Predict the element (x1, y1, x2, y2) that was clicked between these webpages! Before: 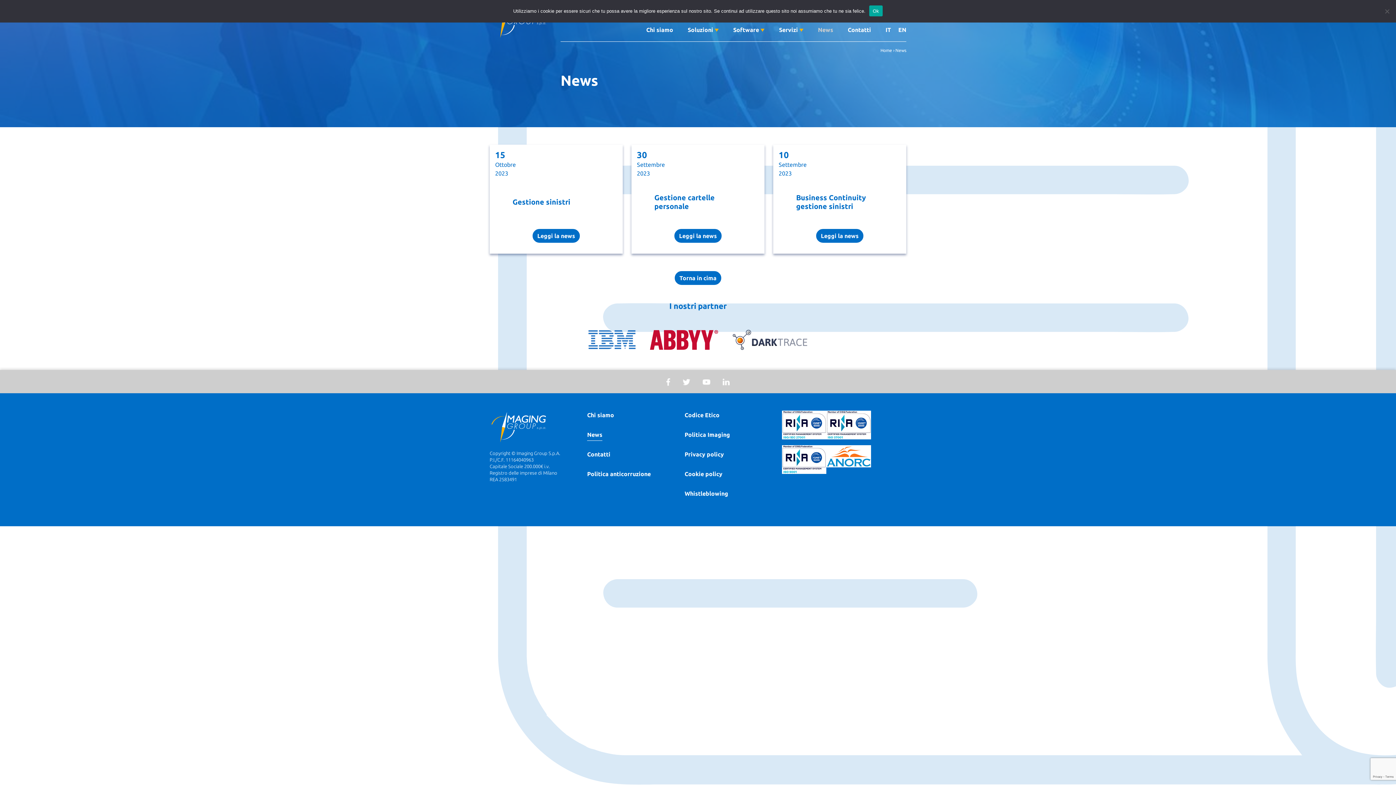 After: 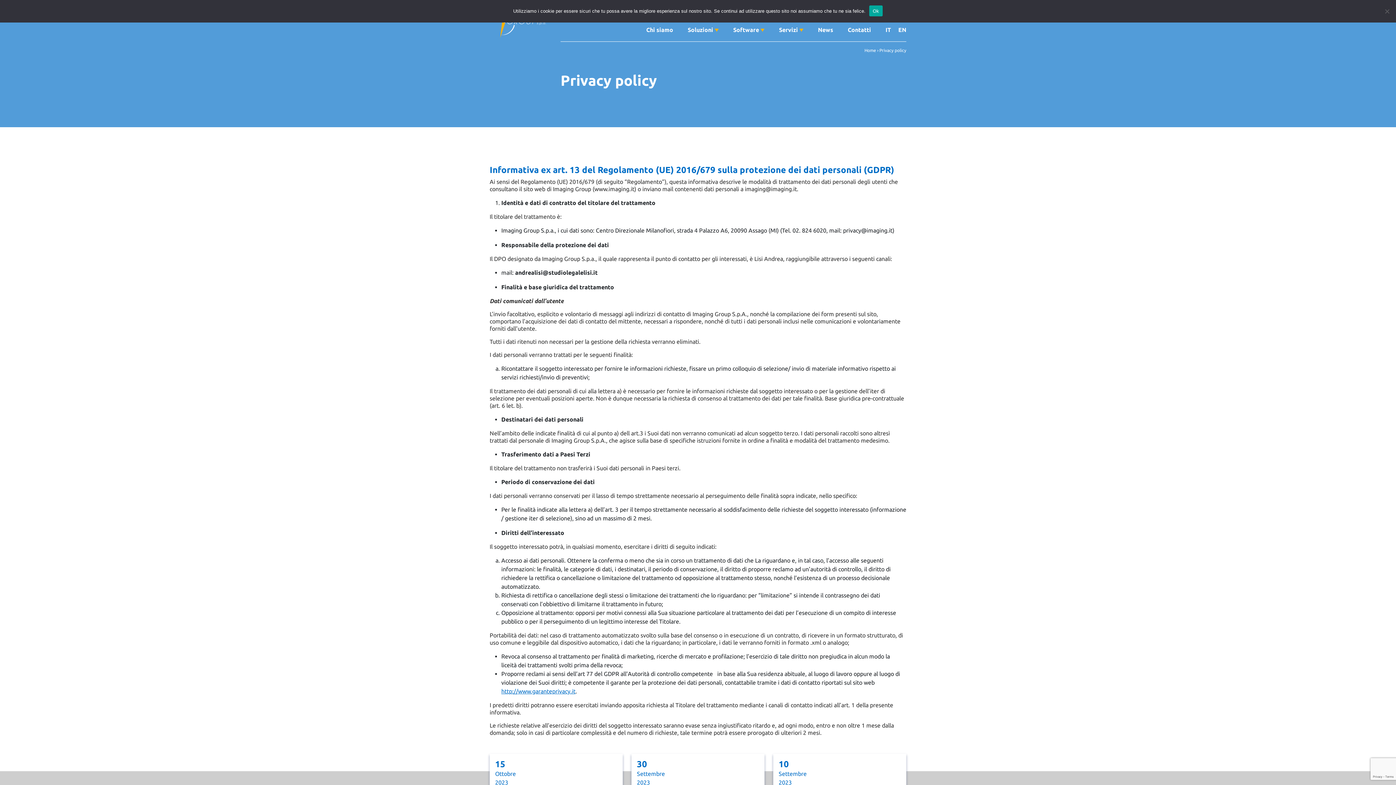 Action: label: Privacy policy bbox: (684, 450, 724, 460)